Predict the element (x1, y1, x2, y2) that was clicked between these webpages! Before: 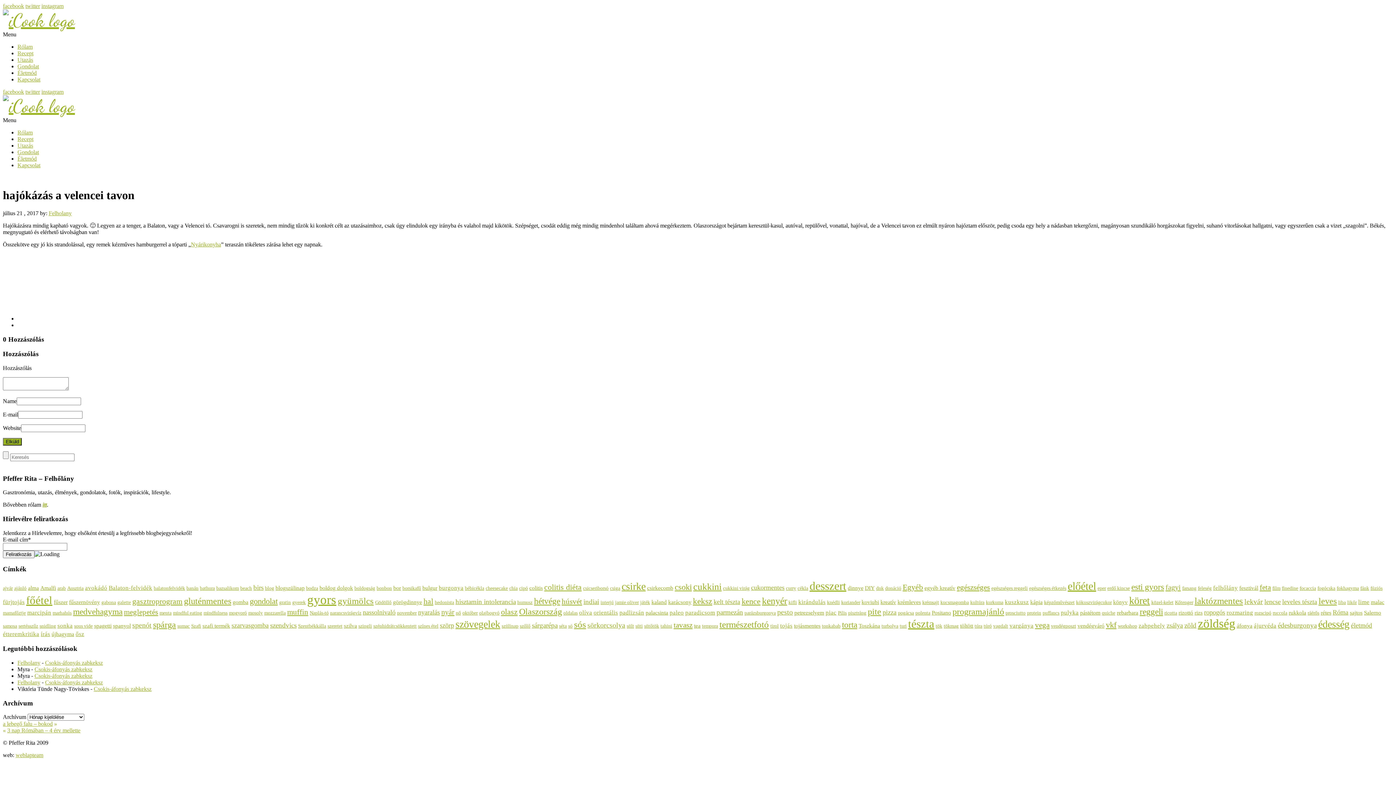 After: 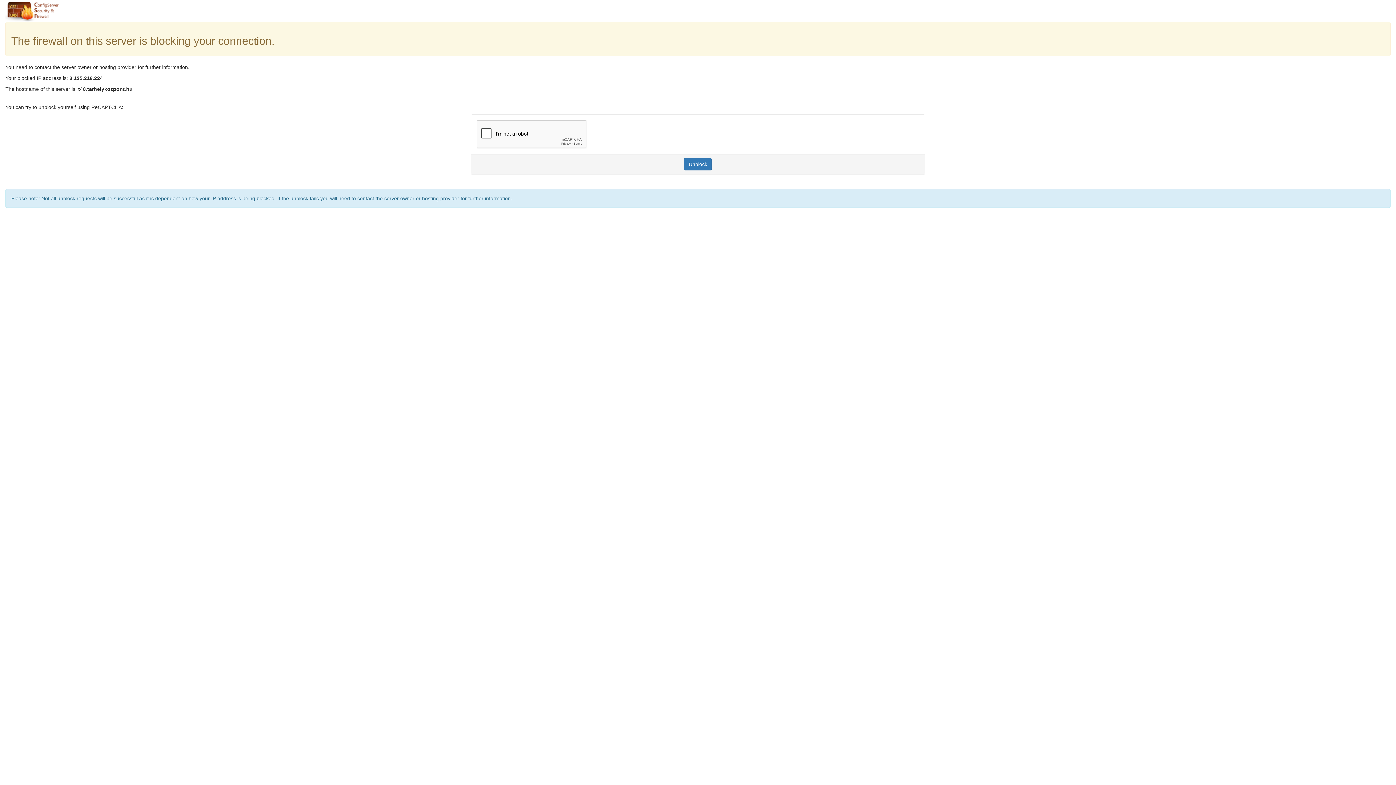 Action: bbox: (48, 210, 71, 216) label: Felholany